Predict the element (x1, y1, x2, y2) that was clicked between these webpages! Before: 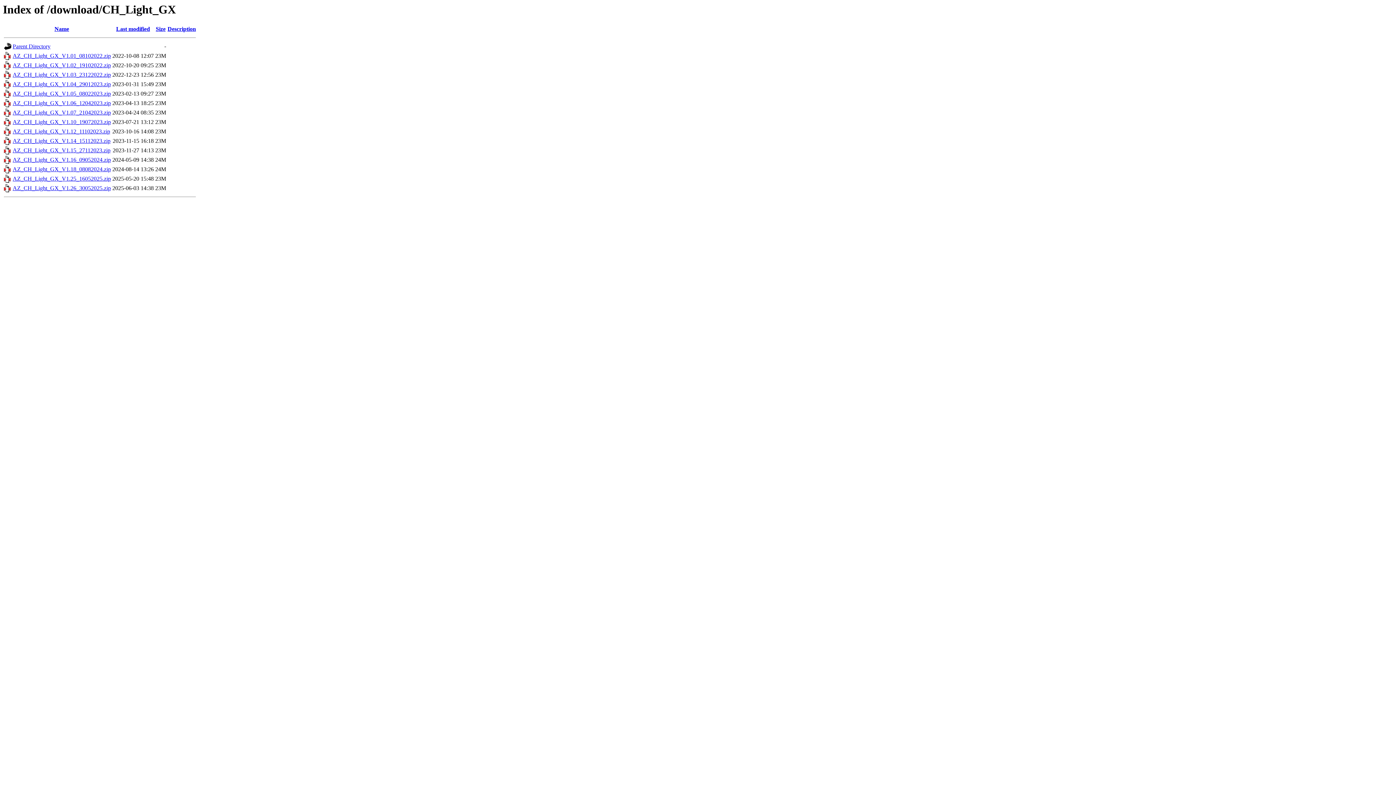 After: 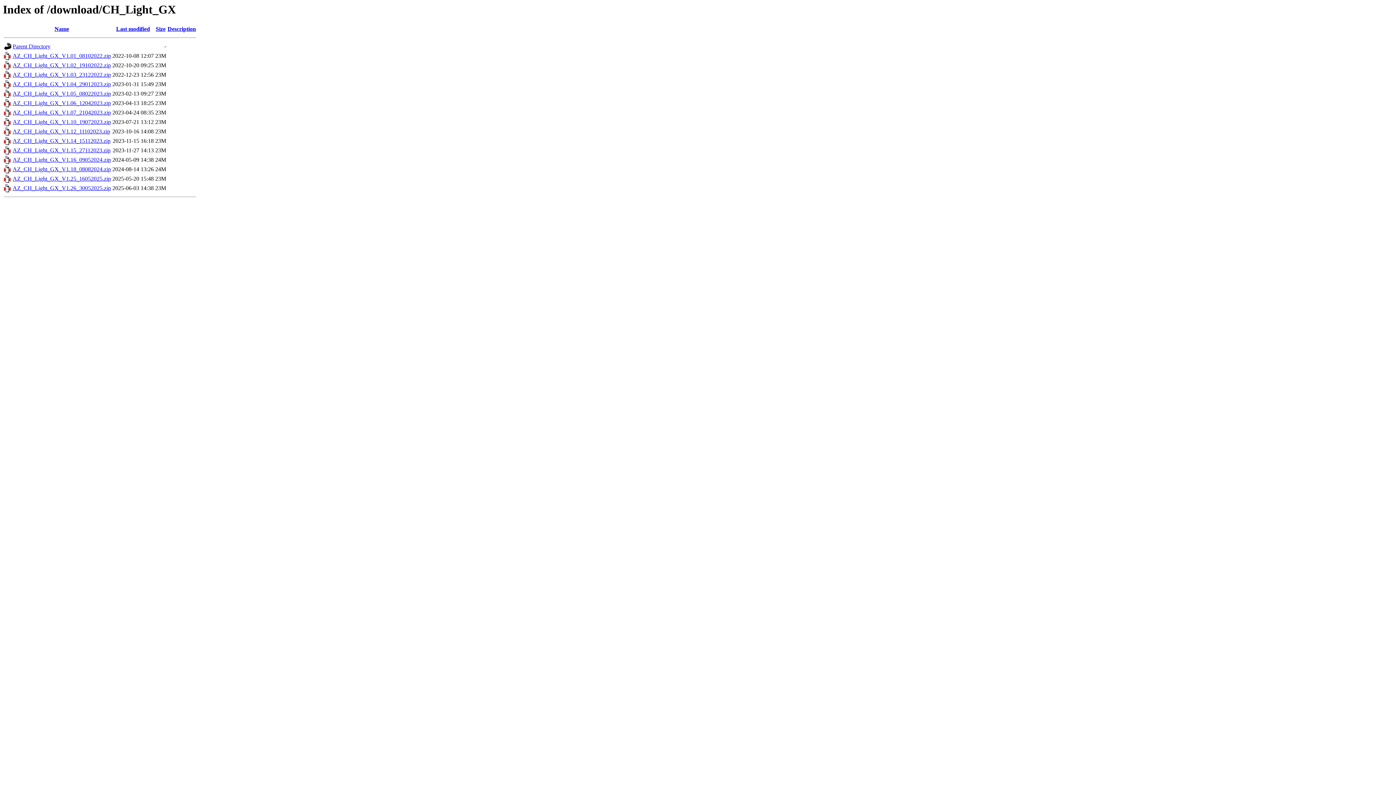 Action: label: AZ_CH_Light_GX_V1.07_21042023.zip bbox: (12, 109, 110, 115)